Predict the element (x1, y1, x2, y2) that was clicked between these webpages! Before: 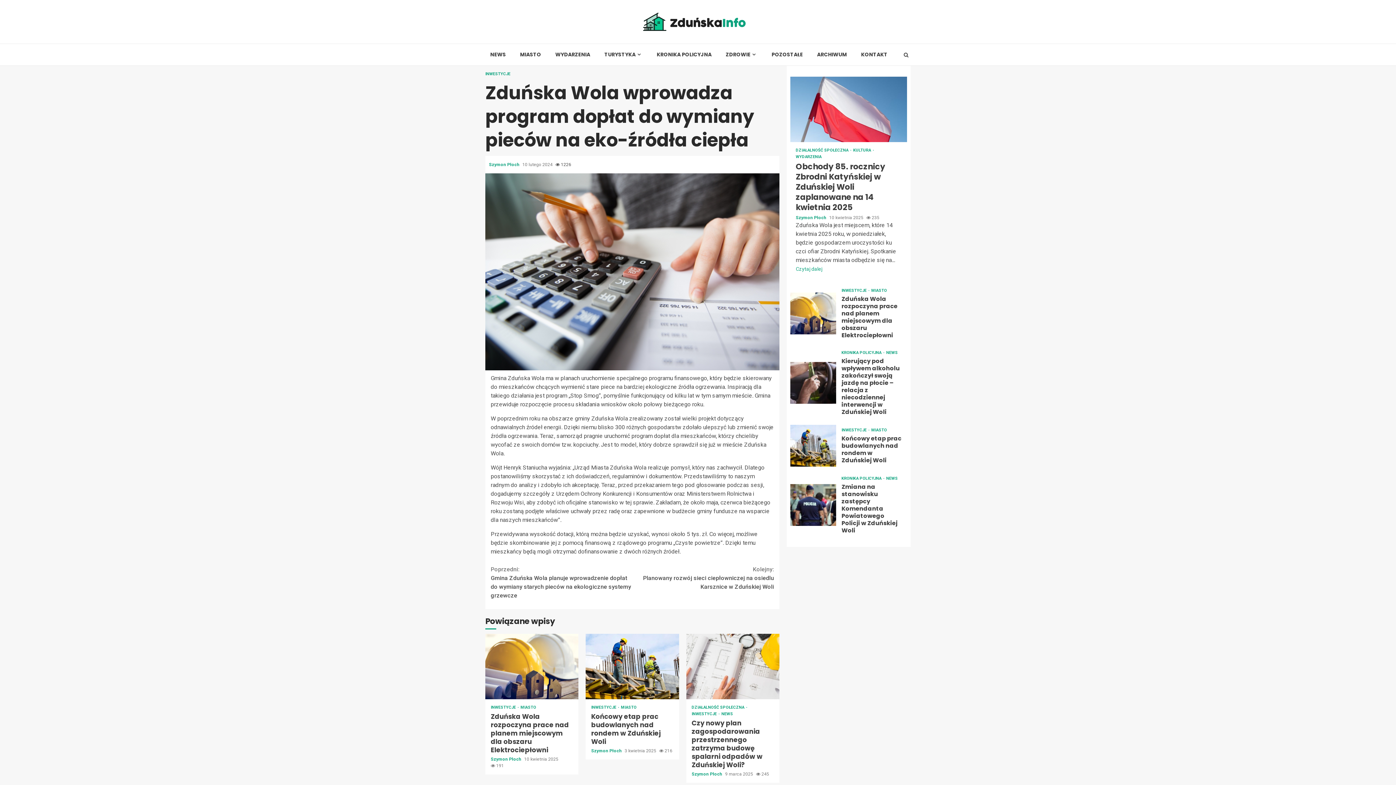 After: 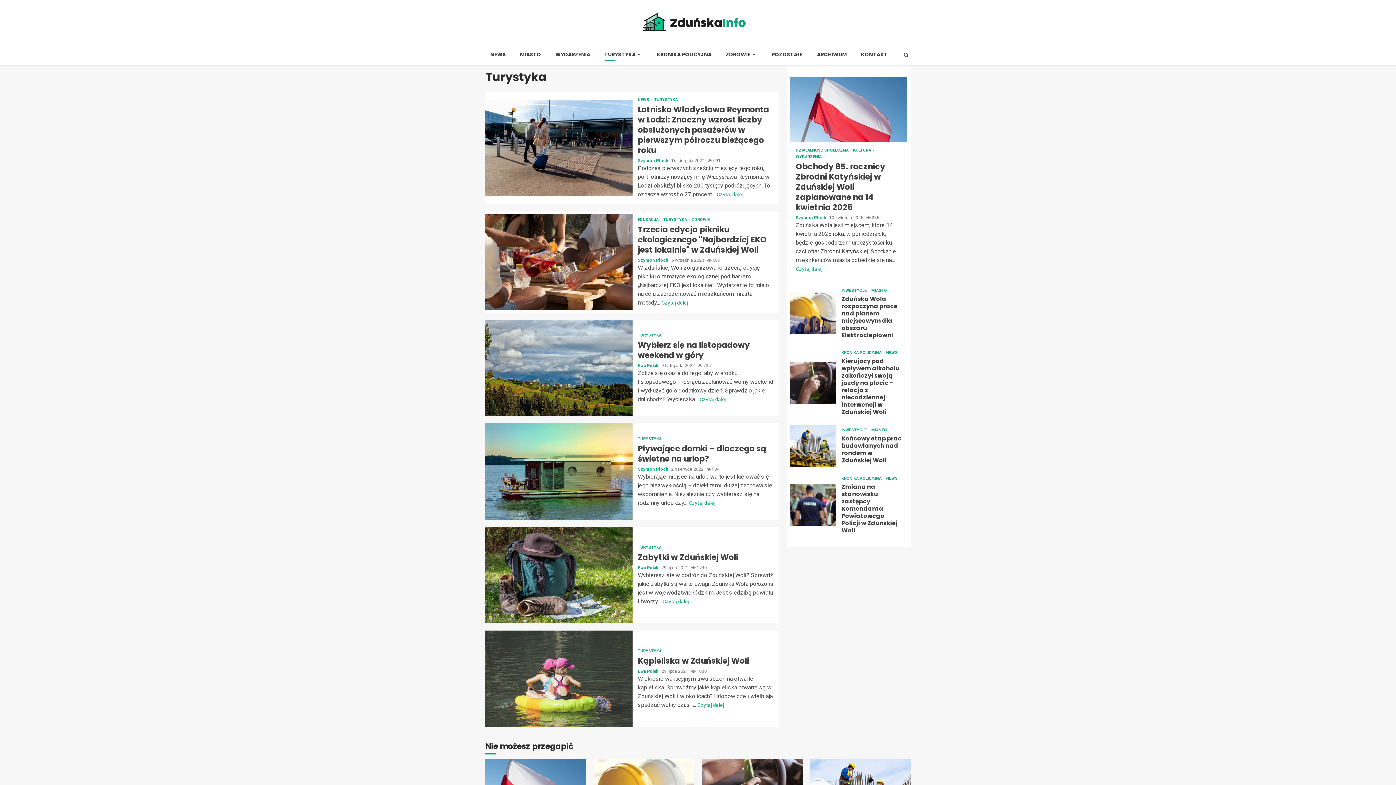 Action: label: TURYSTYKA bbox: (604, 51, 642, 58)